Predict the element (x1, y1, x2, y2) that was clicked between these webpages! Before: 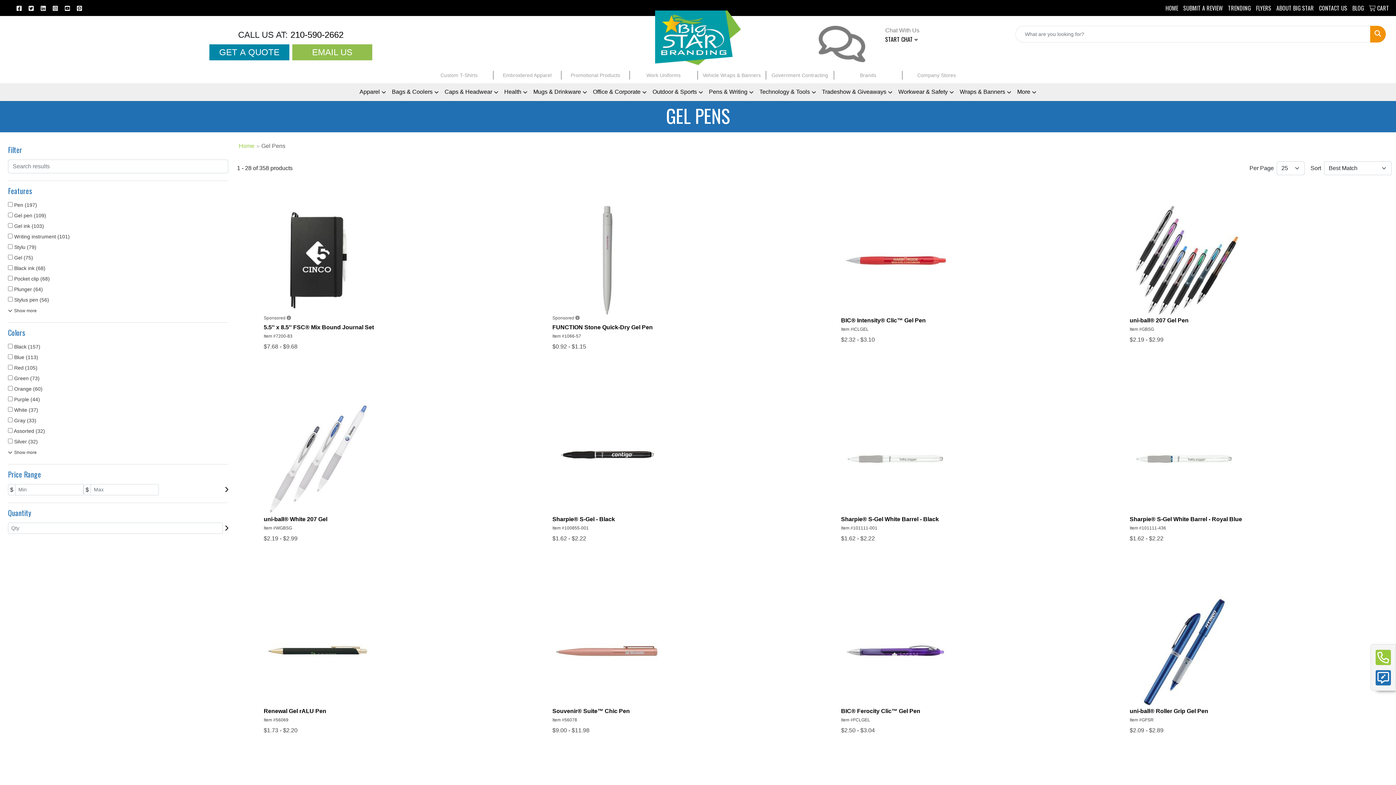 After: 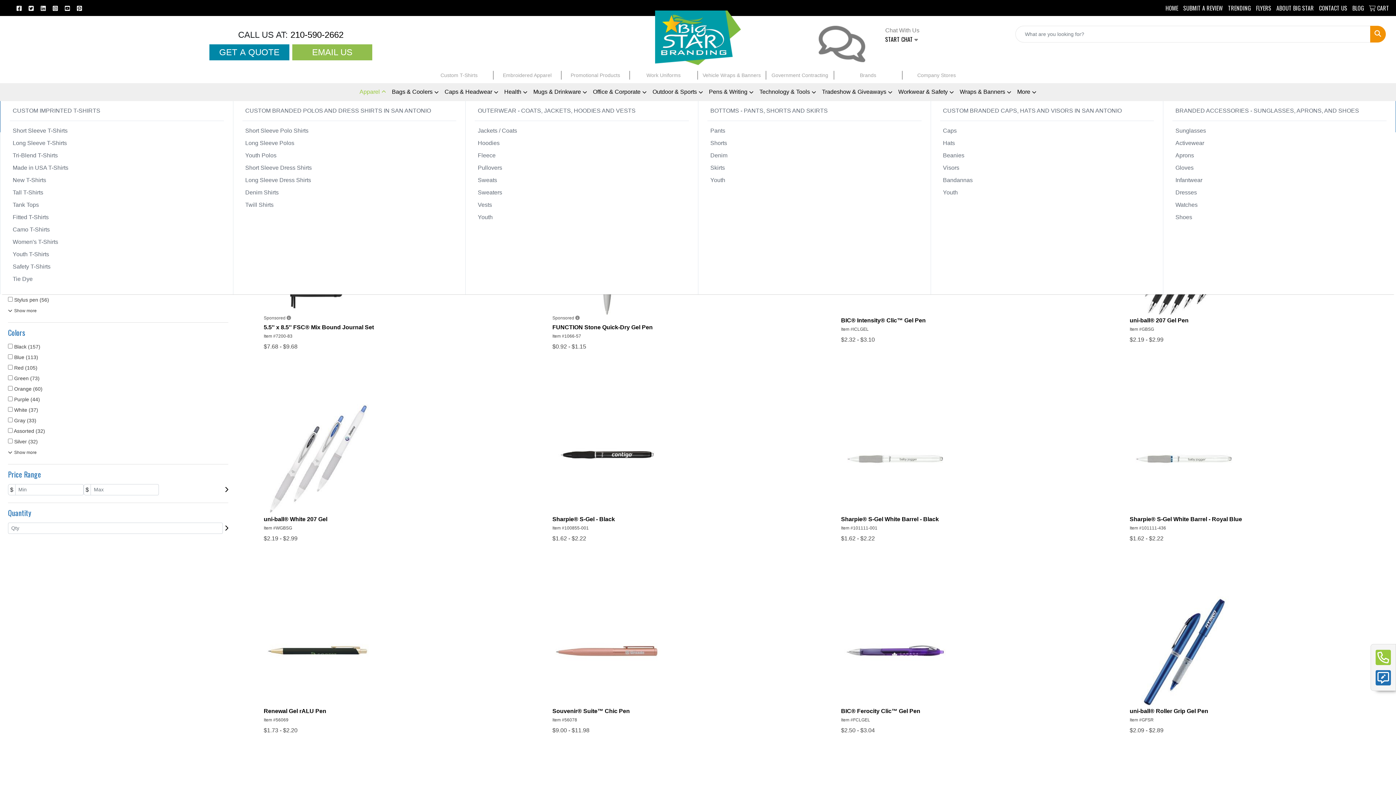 Action: label: Apparel bbox: (356, 83, 389, 101)